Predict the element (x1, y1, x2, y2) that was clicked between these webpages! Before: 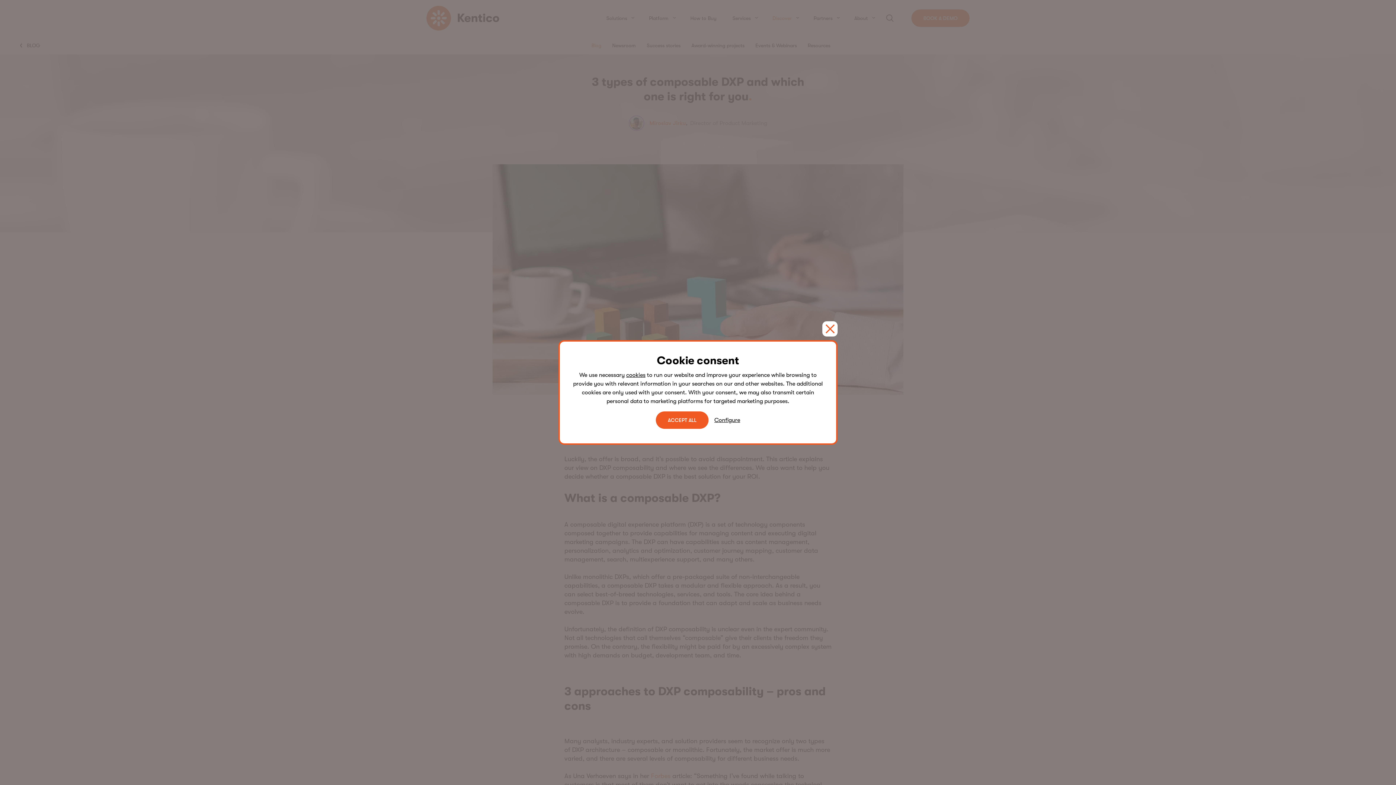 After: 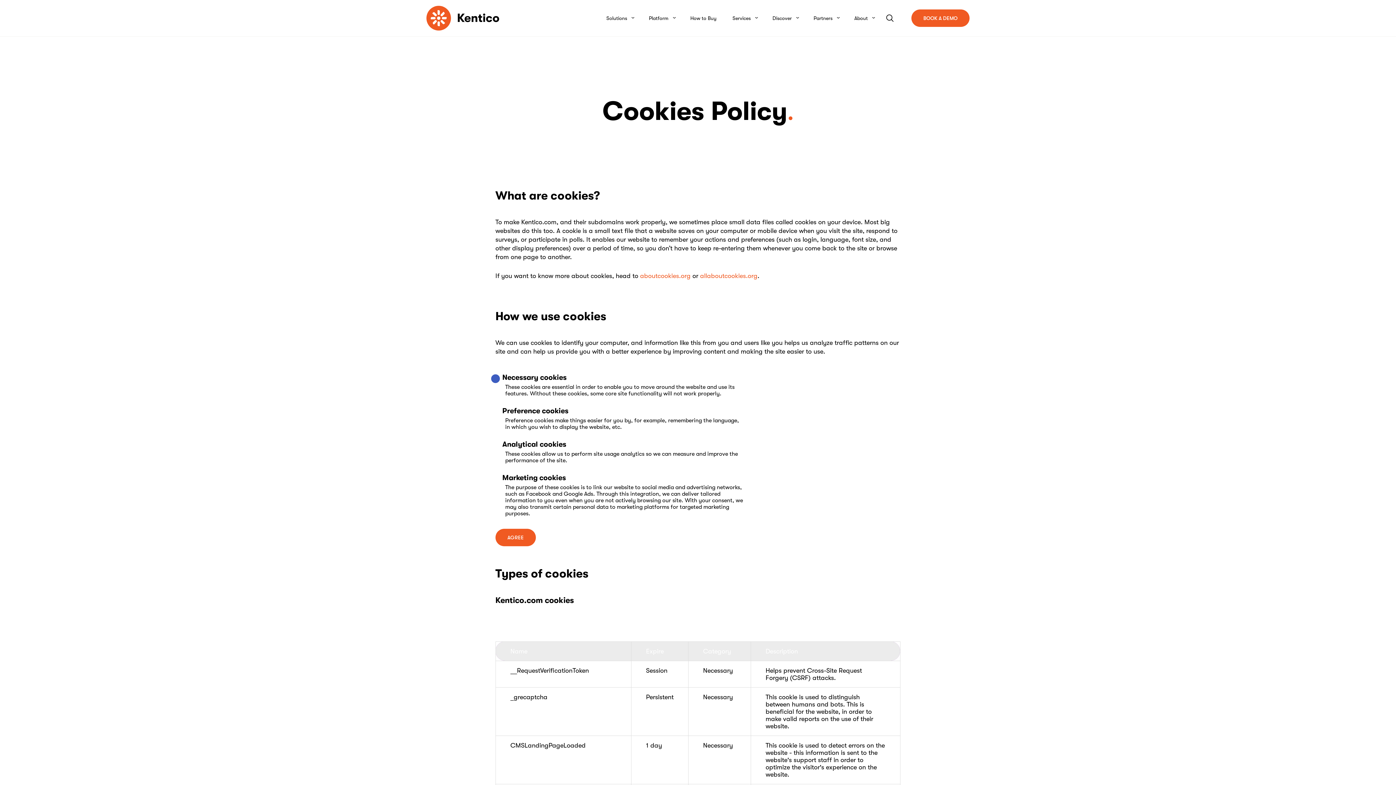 Action: label: Configure bbox: (714, 416, 740, 424)